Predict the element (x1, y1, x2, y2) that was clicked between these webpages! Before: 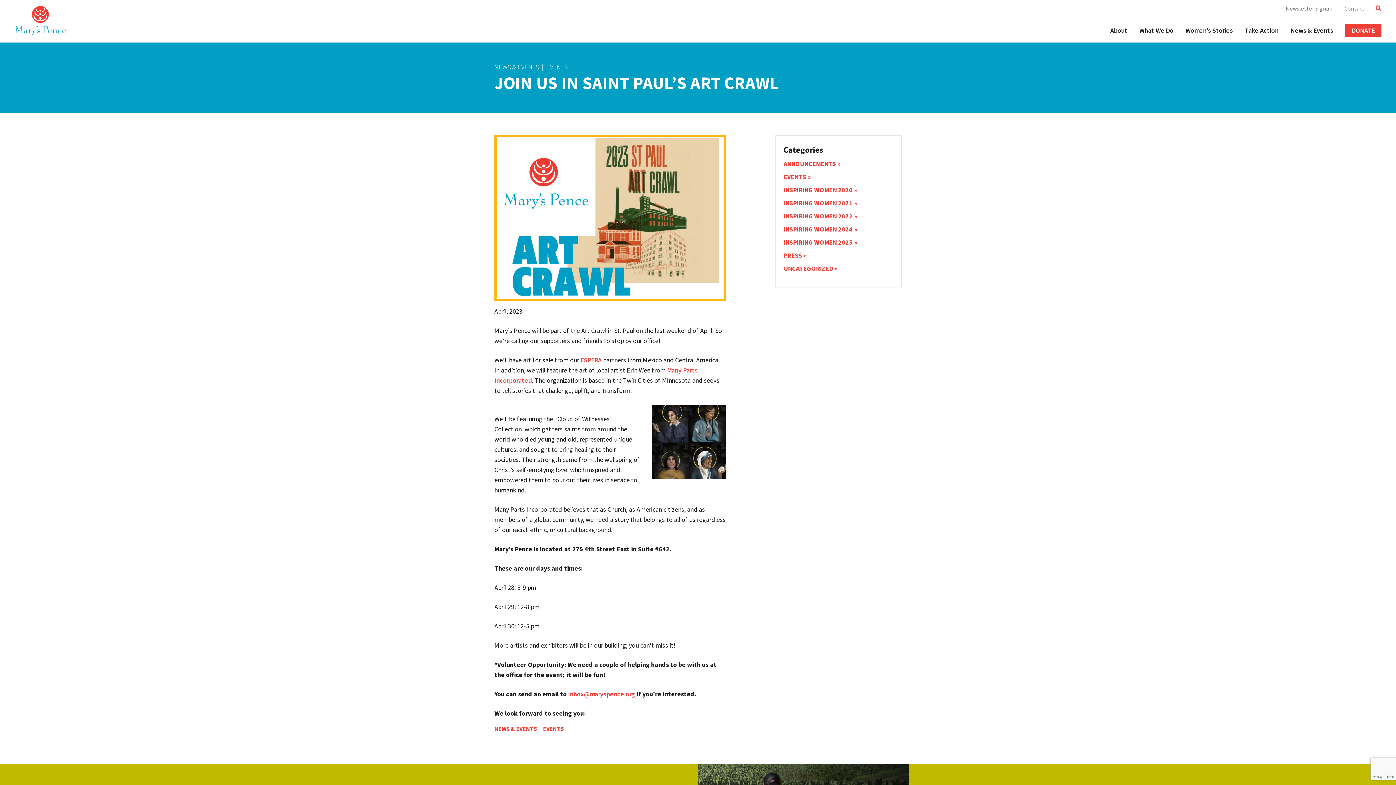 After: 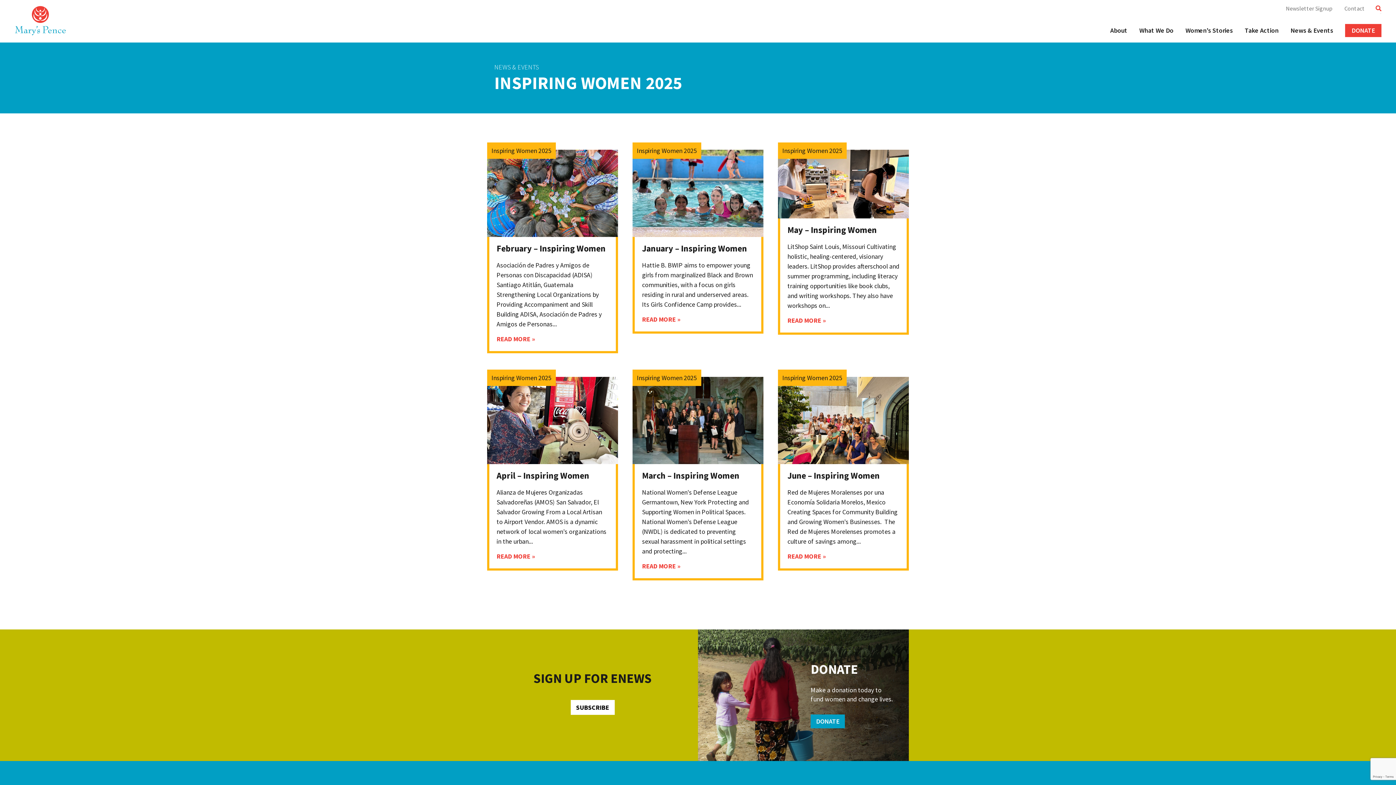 Action: label: INSPIRING WOMEN 2025 bbox: (783, 238, 857, 246)